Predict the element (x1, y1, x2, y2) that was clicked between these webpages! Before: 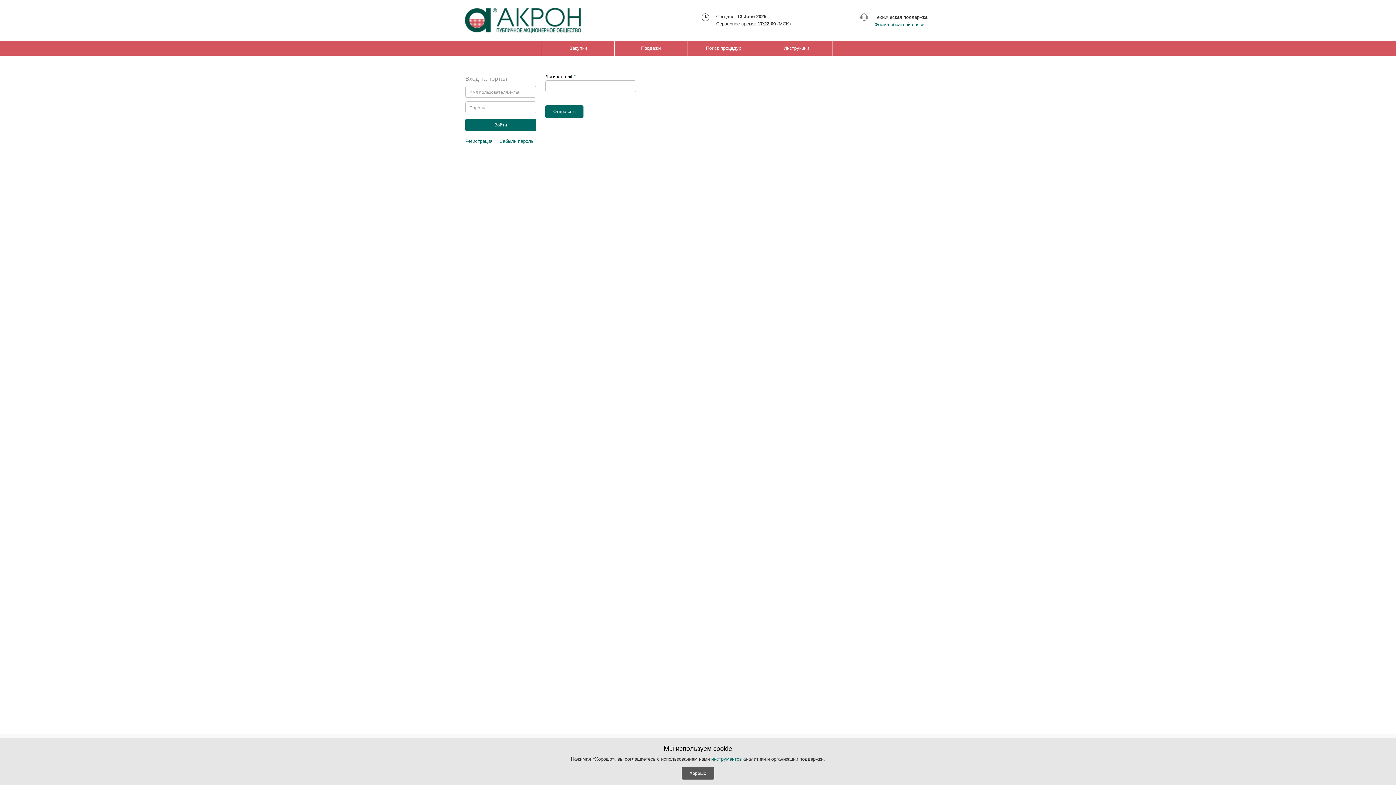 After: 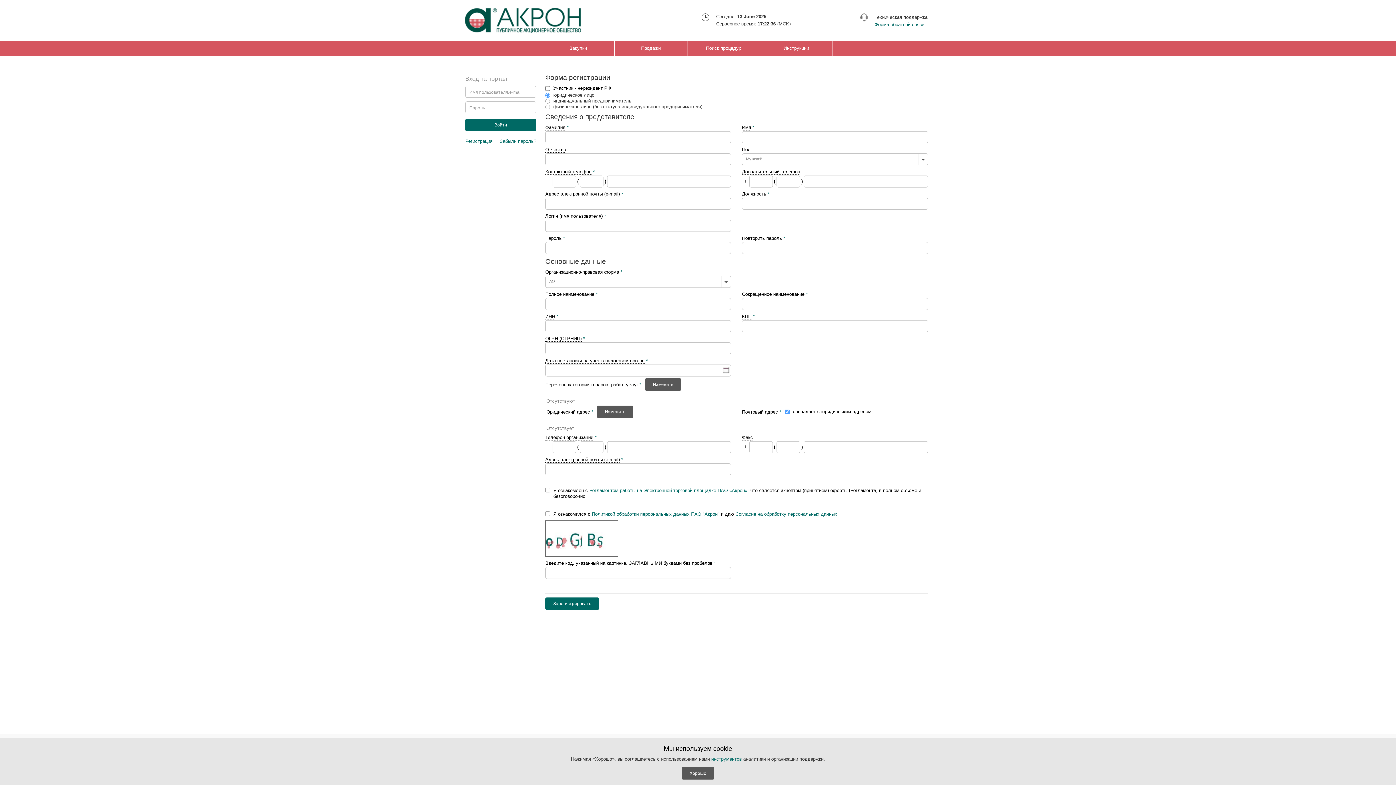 Action: label: Регистрация bbox: (465, 138, 492, 144)